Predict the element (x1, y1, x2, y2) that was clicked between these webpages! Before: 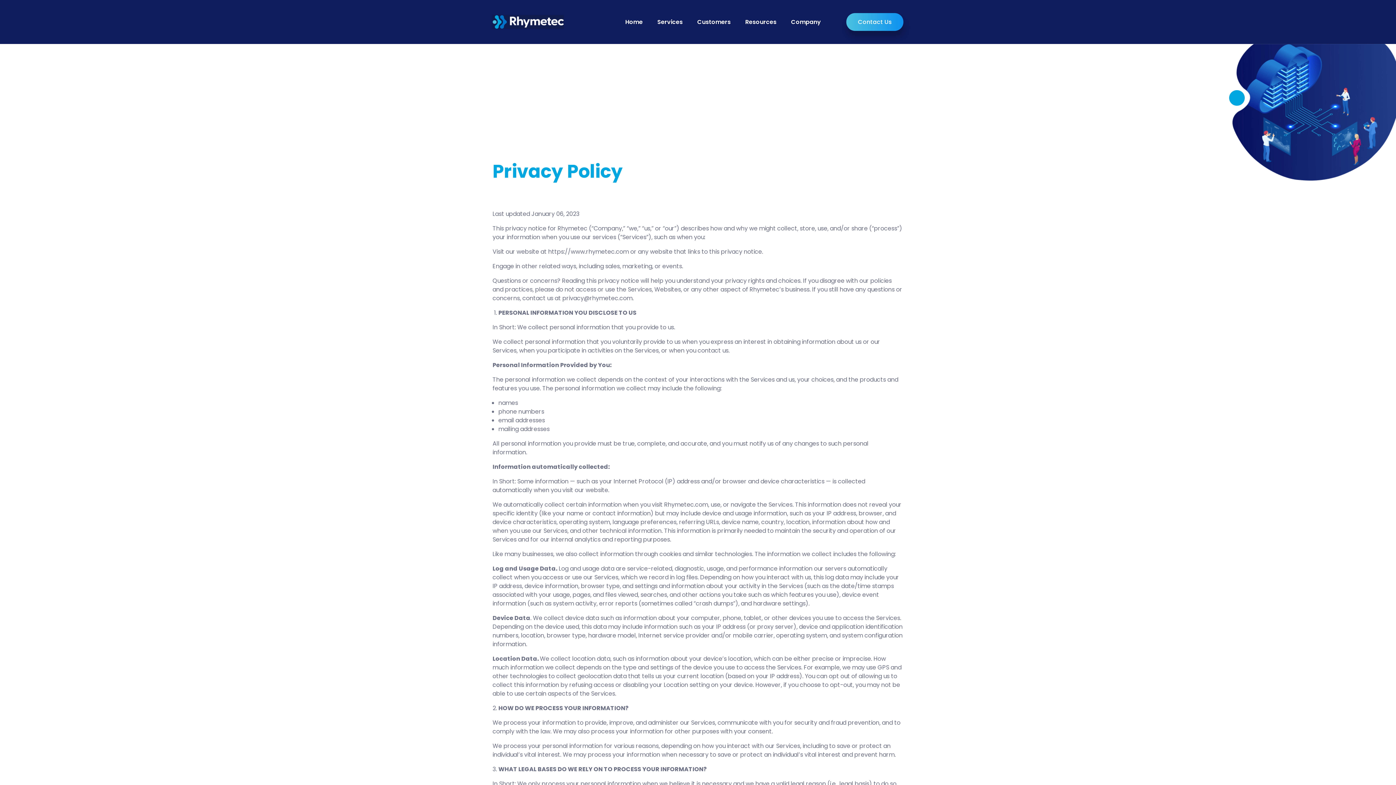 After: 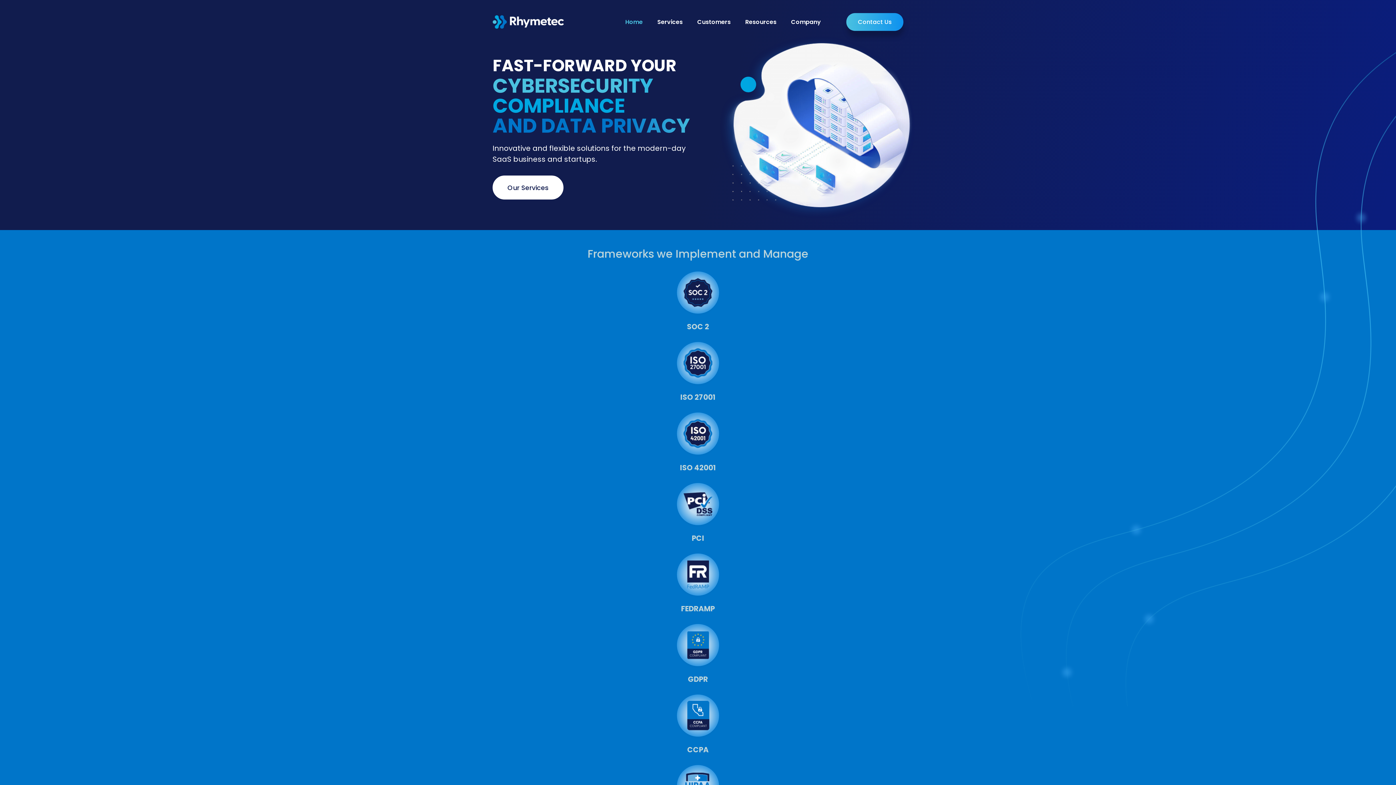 Action: label: Home bbox: (618, 10, 650, 33)